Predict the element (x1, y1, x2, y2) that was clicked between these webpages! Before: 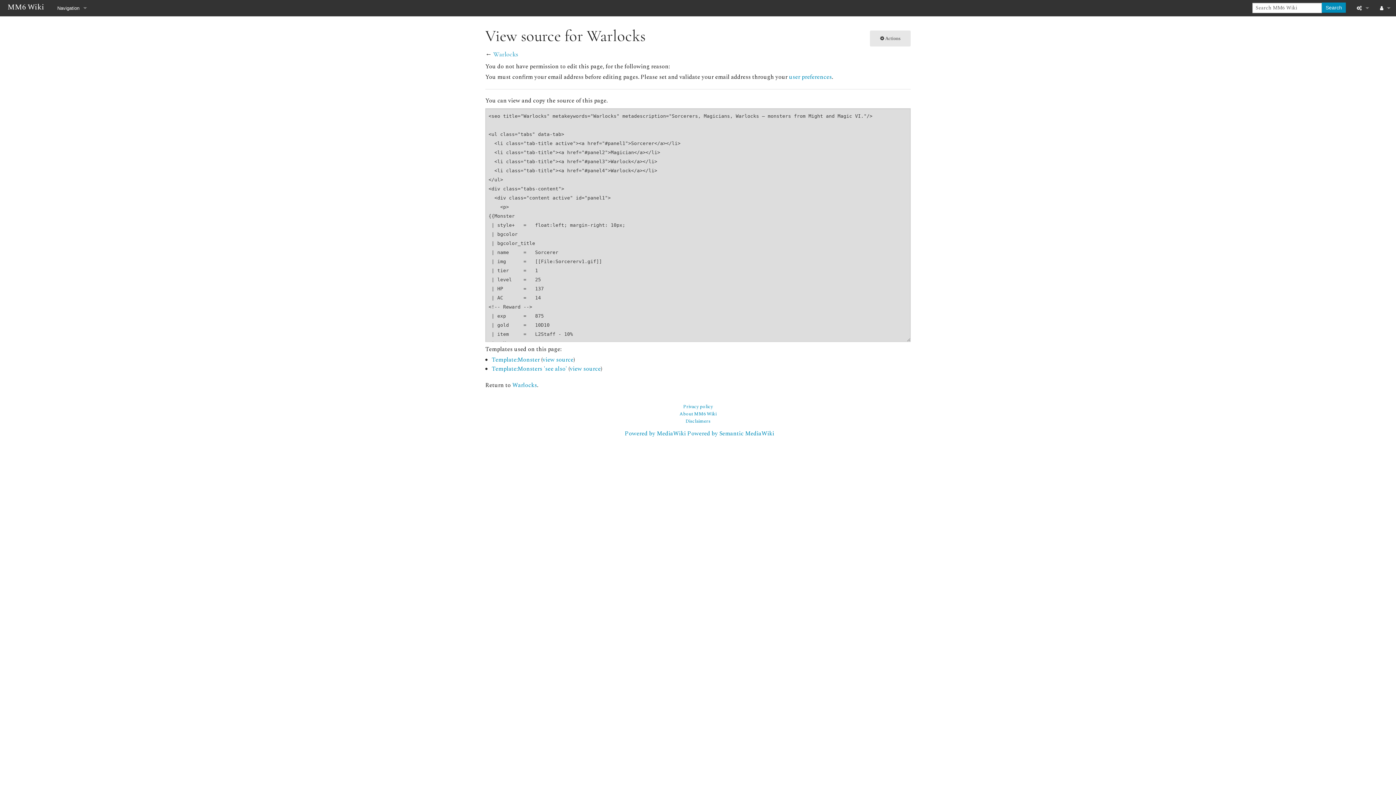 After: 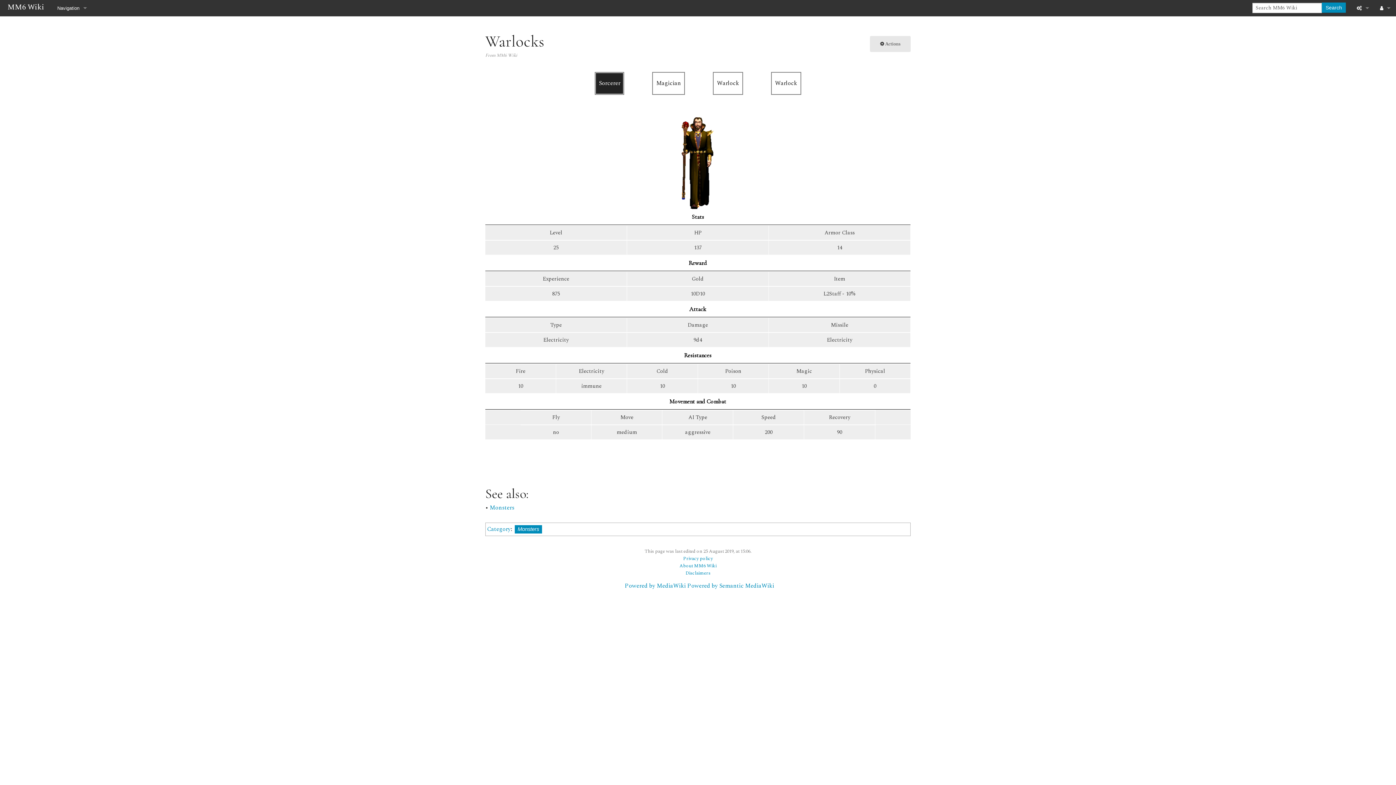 Action: bbox: (512, 380, 537, 389) label: Warlocks